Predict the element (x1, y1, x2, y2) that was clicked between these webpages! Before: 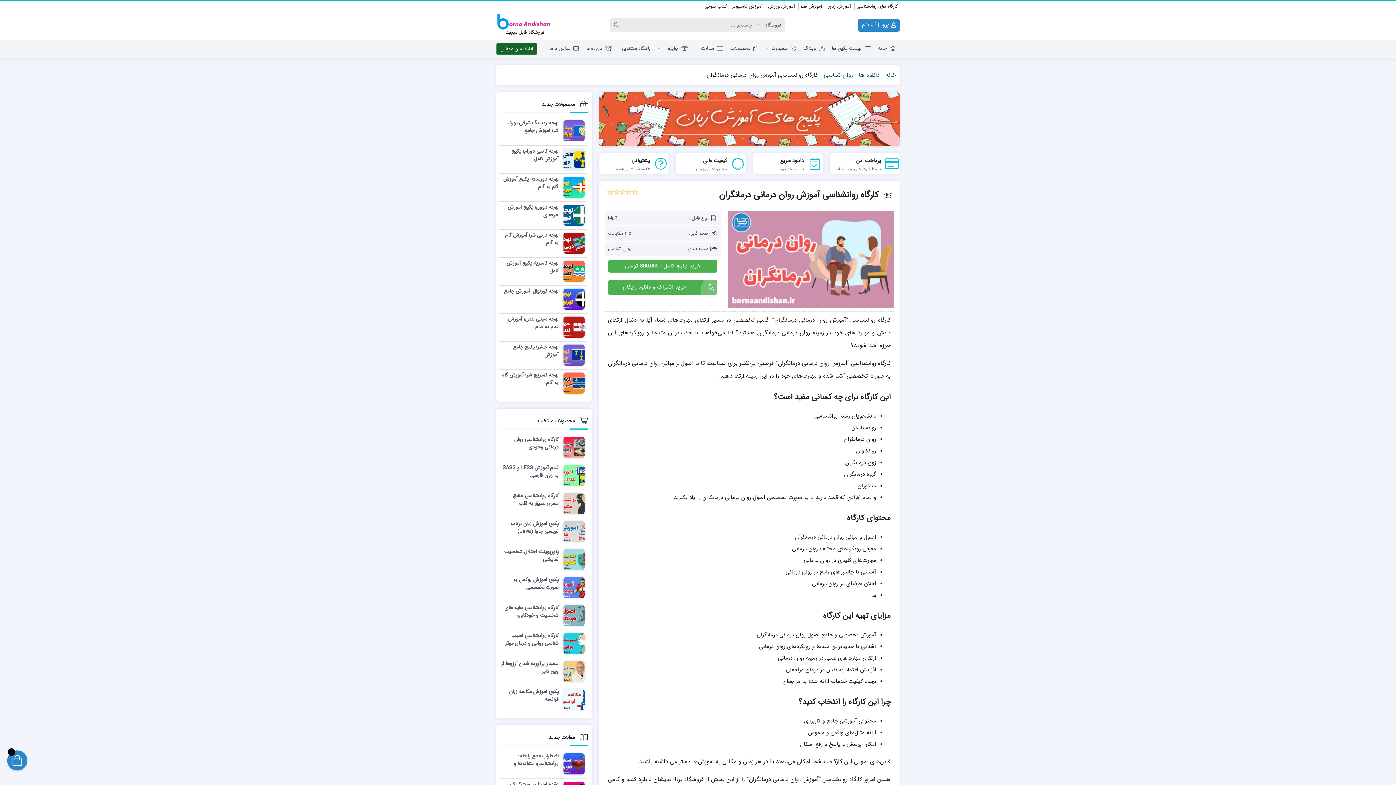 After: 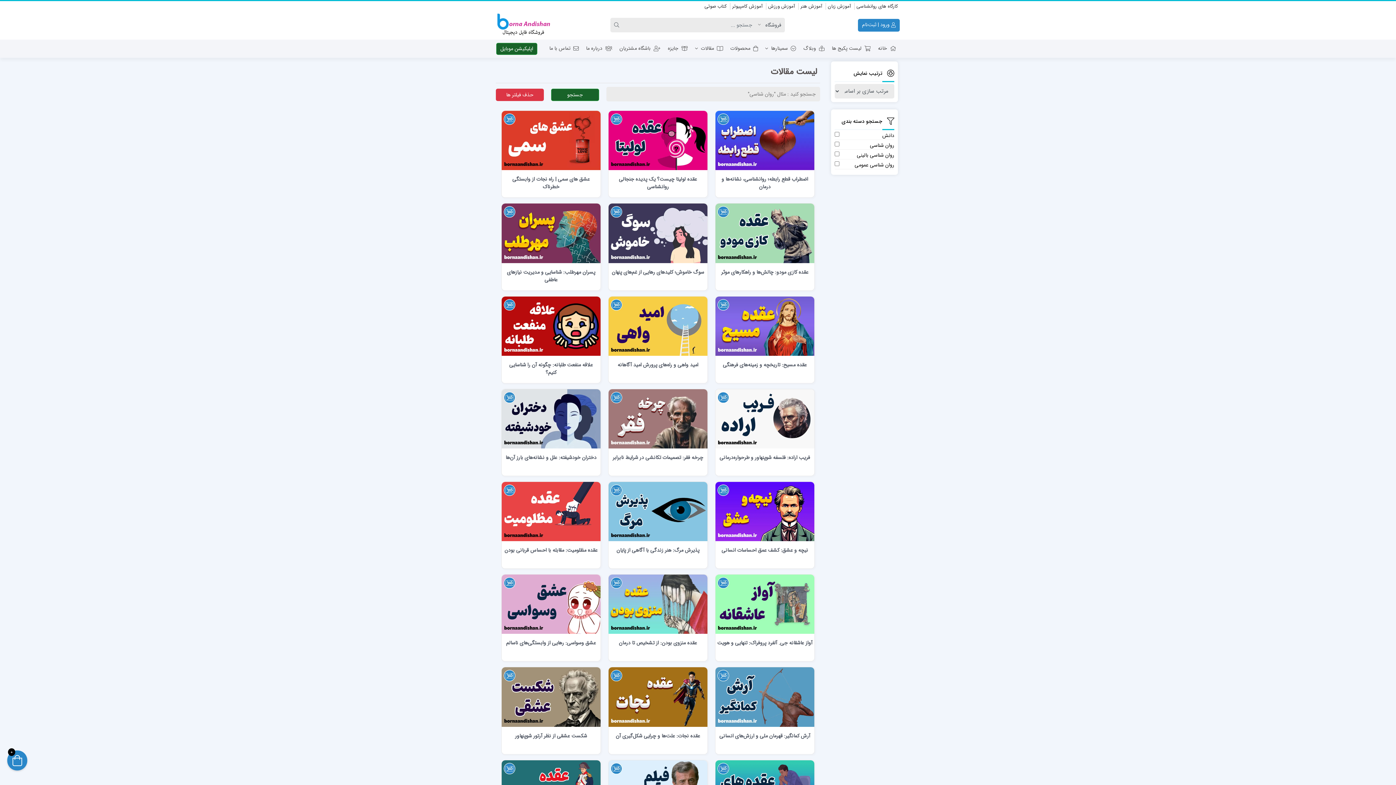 Action: bbox: (800, 39, 828, 57) label: وبلاگ